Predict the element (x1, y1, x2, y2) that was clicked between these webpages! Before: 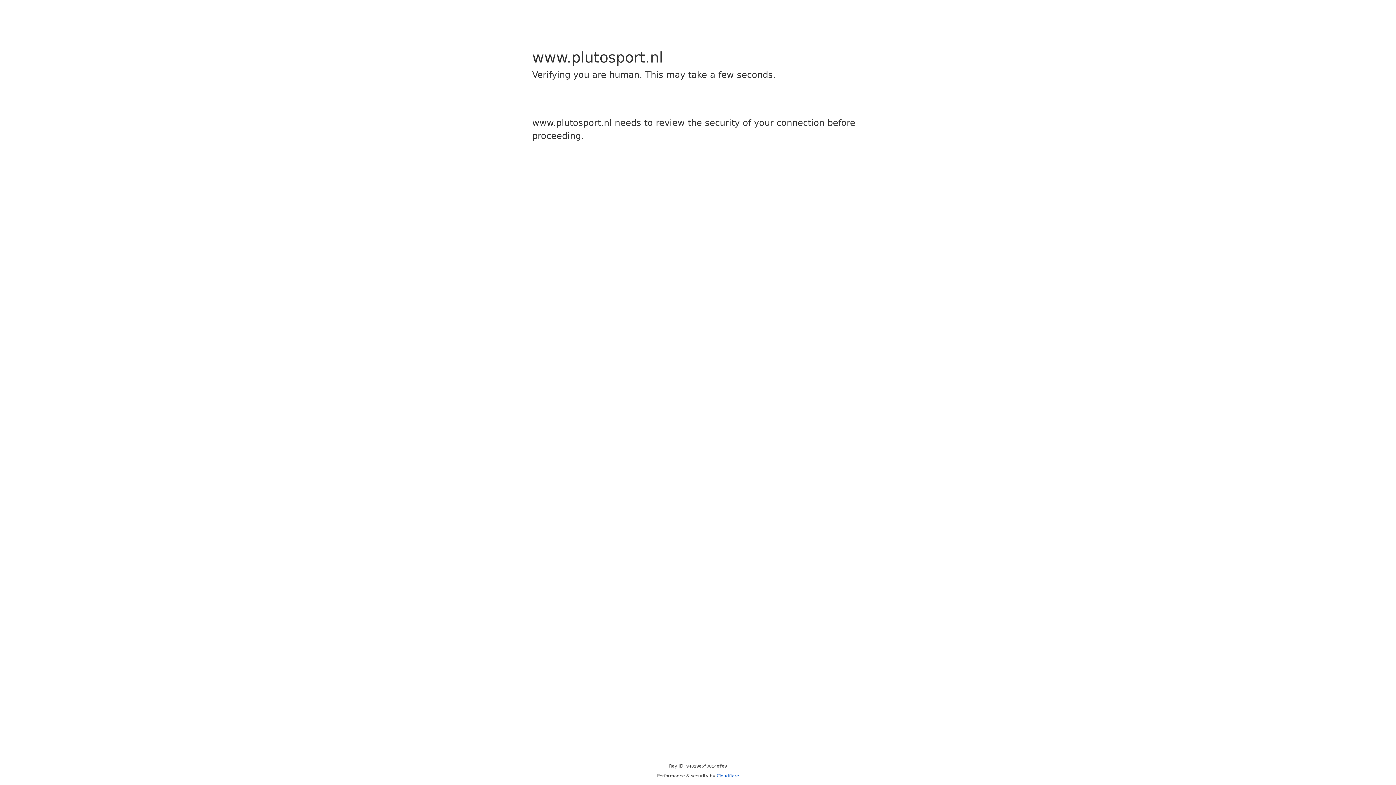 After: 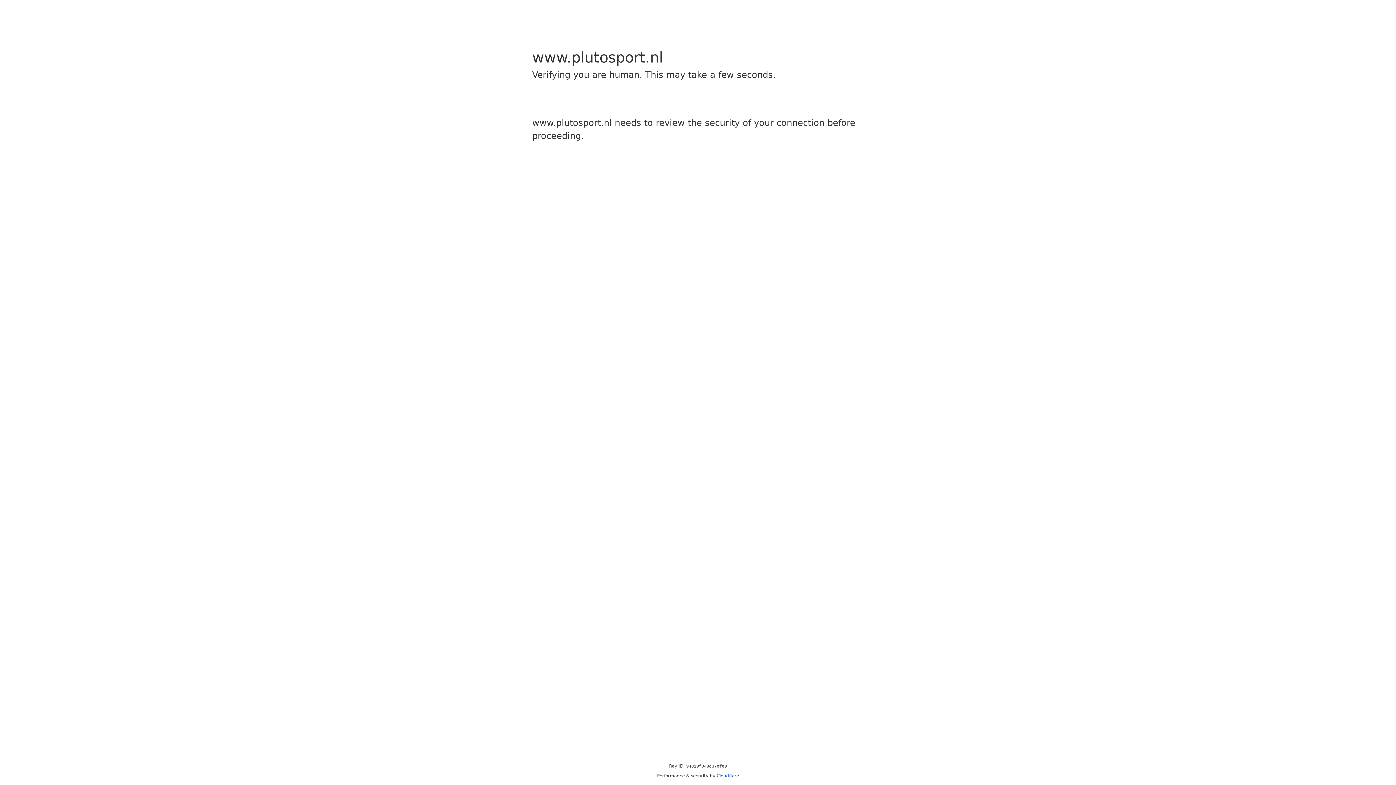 Action: label: Cloudflare bbox: (716, 773, 739, 778)